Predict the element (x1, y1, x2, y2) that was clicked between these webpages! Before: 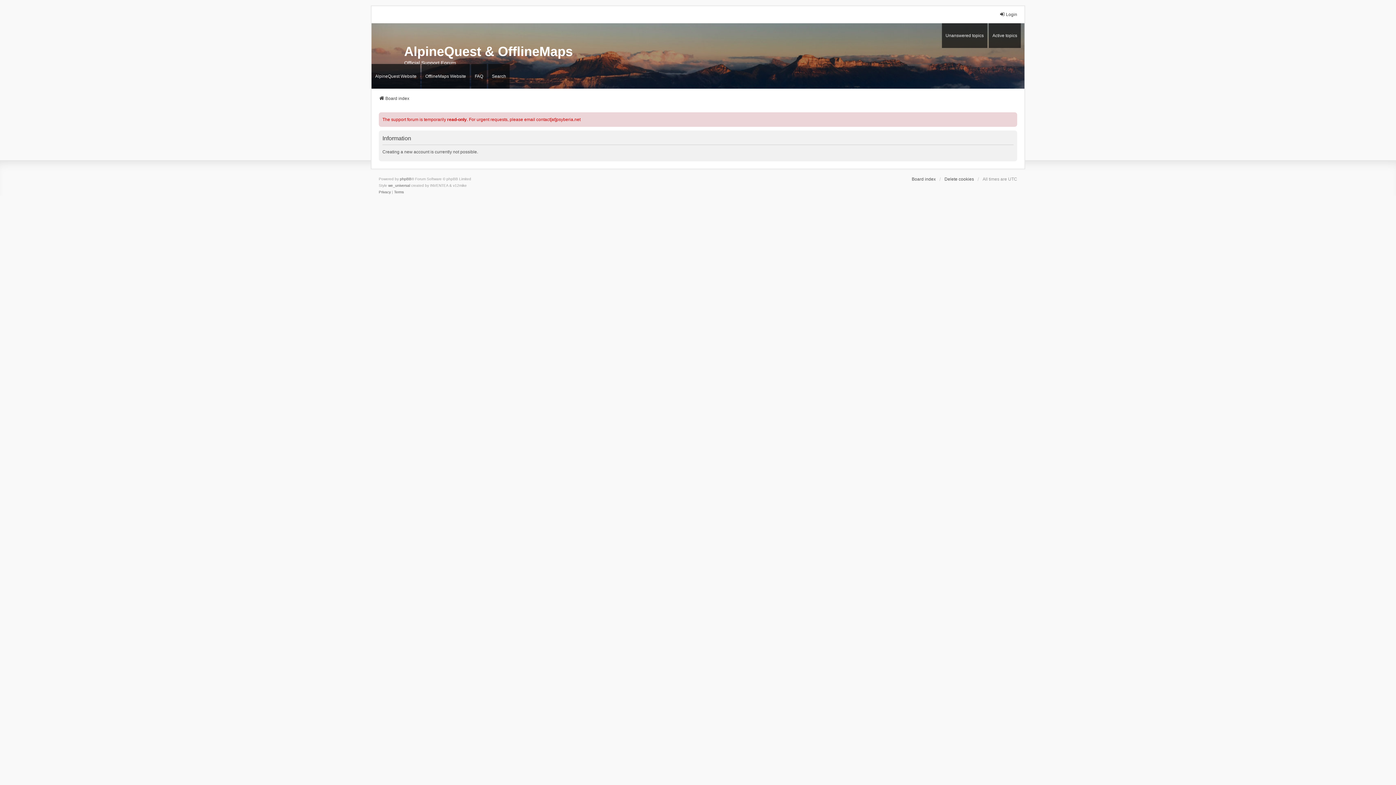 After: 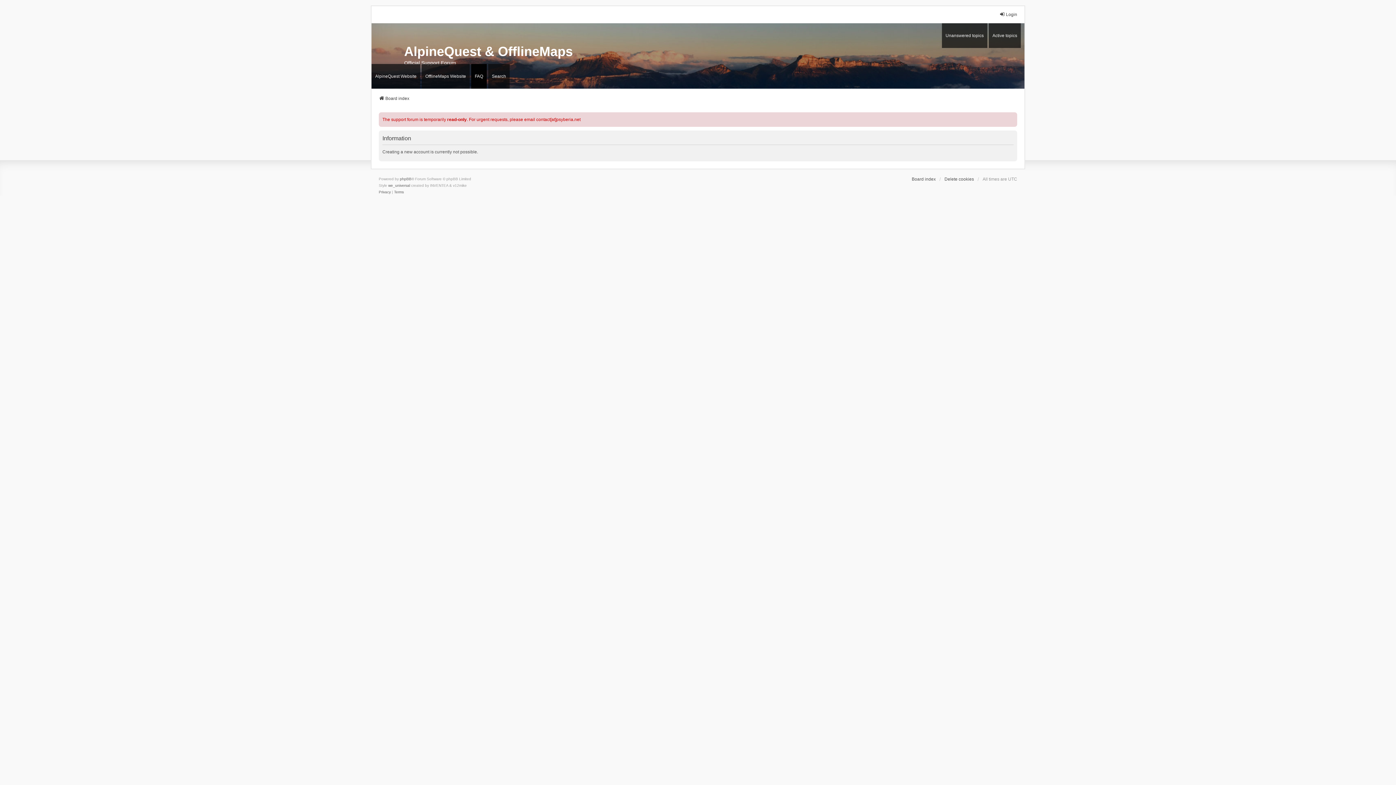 Action: label: FAQ bbox: (471, 64, 486, 88)